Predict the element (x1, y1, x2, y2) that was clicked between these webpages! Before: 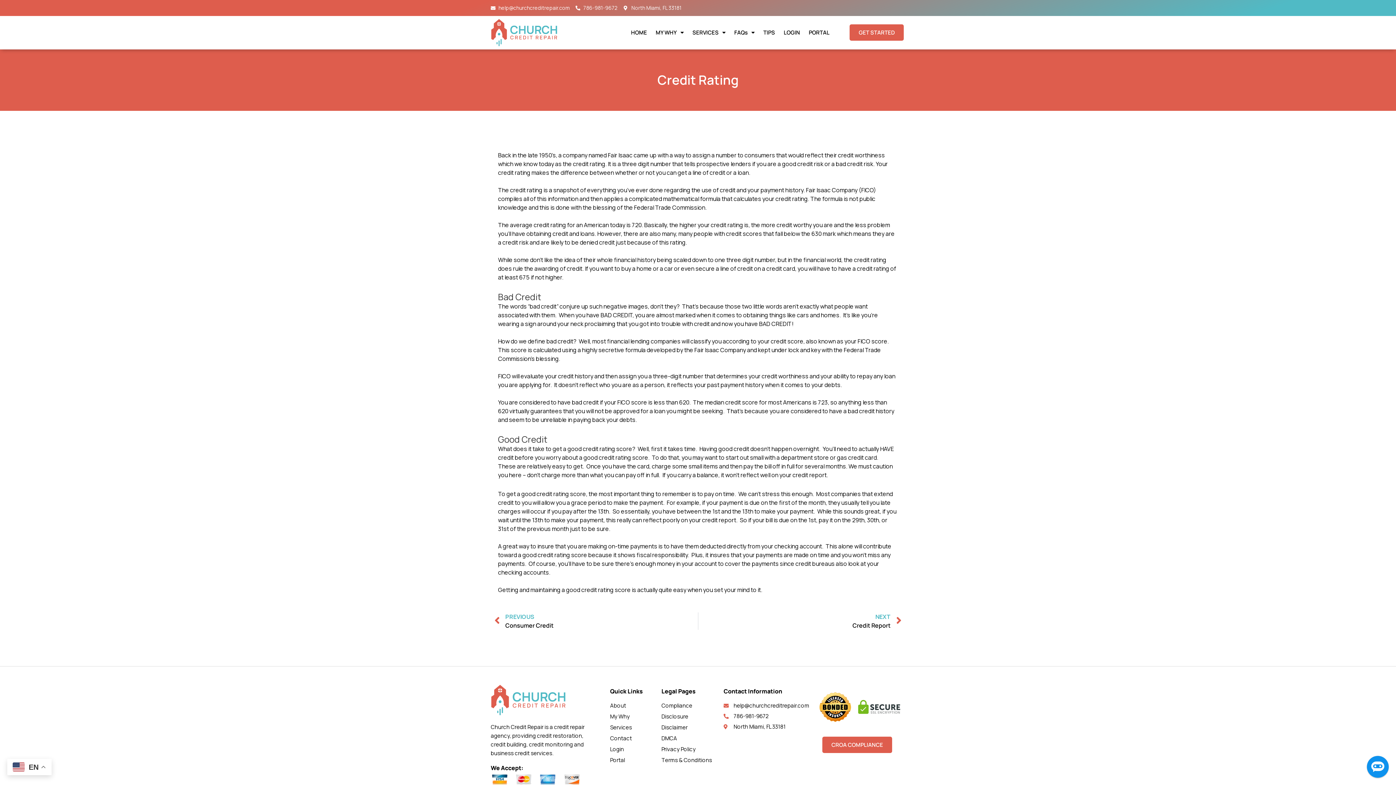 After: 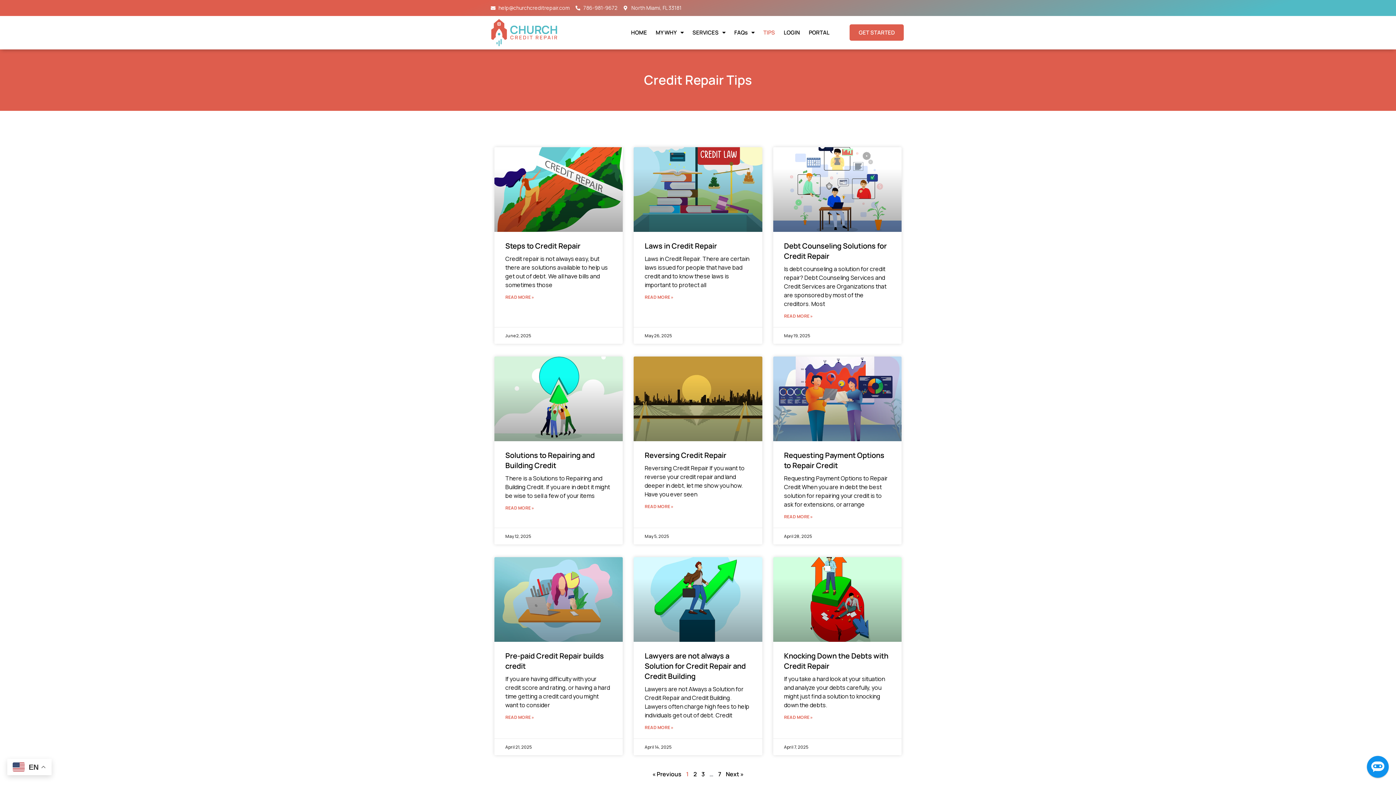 Action: label: TIPS bbox: (759, 24, 779, 41)